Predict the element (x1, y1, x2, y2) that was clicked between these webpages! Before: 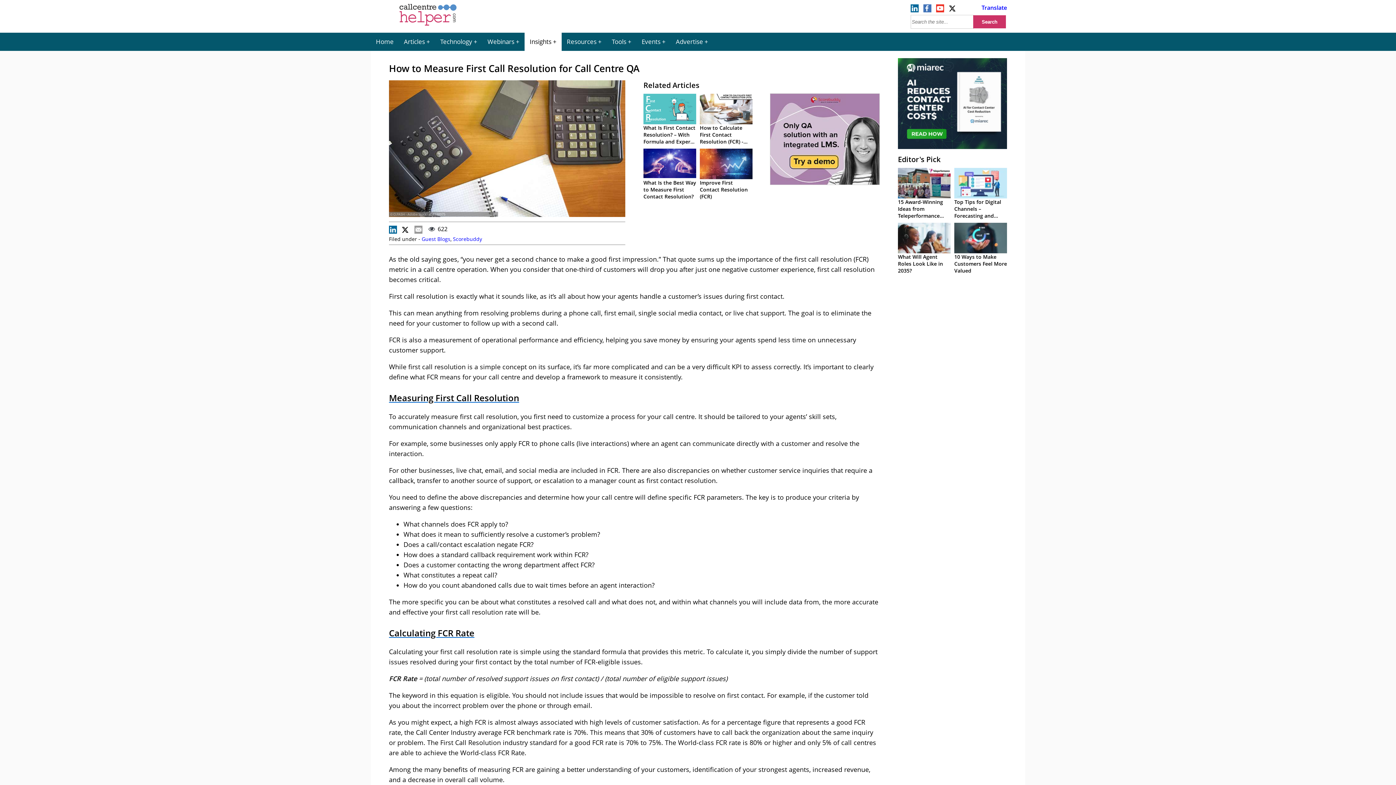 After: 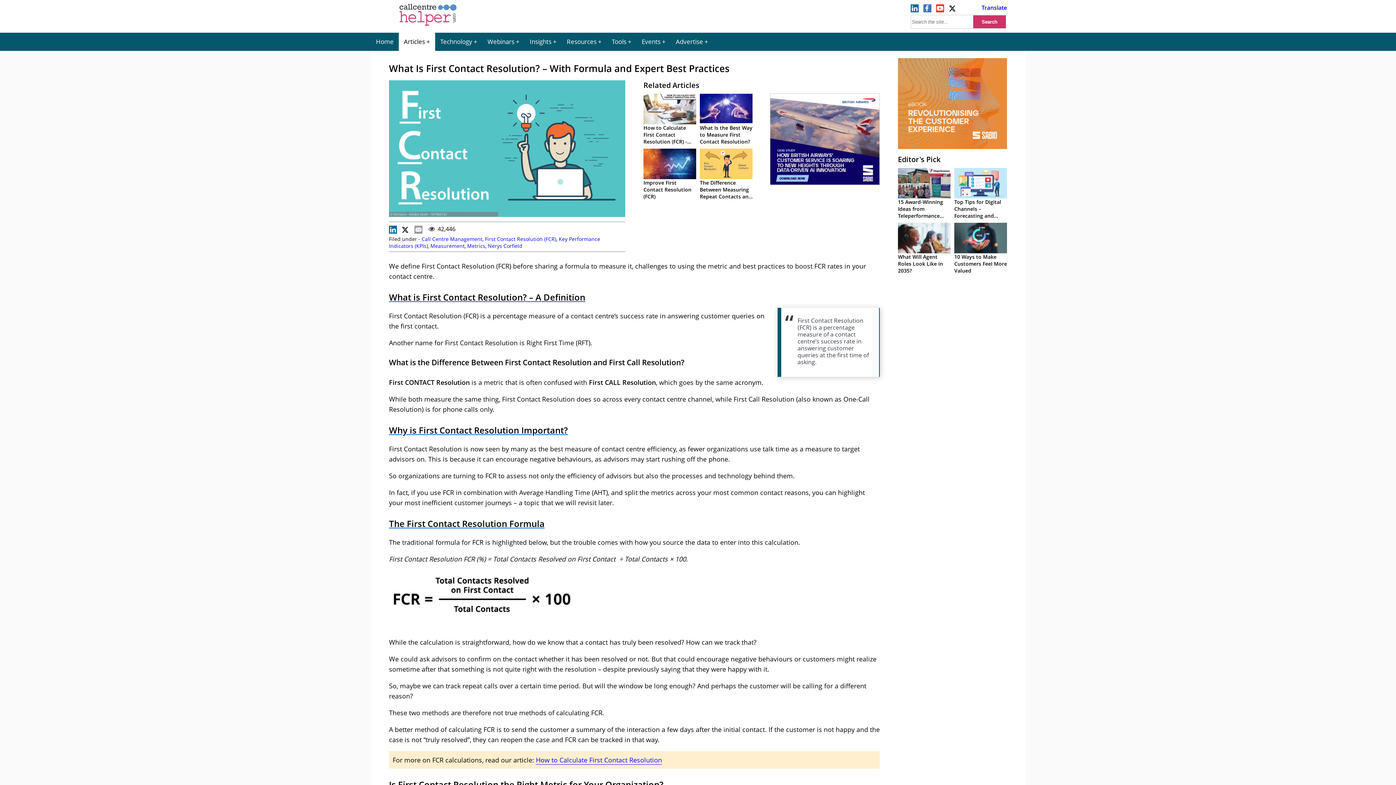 Action: bbox: (643, 118, 696, 126)